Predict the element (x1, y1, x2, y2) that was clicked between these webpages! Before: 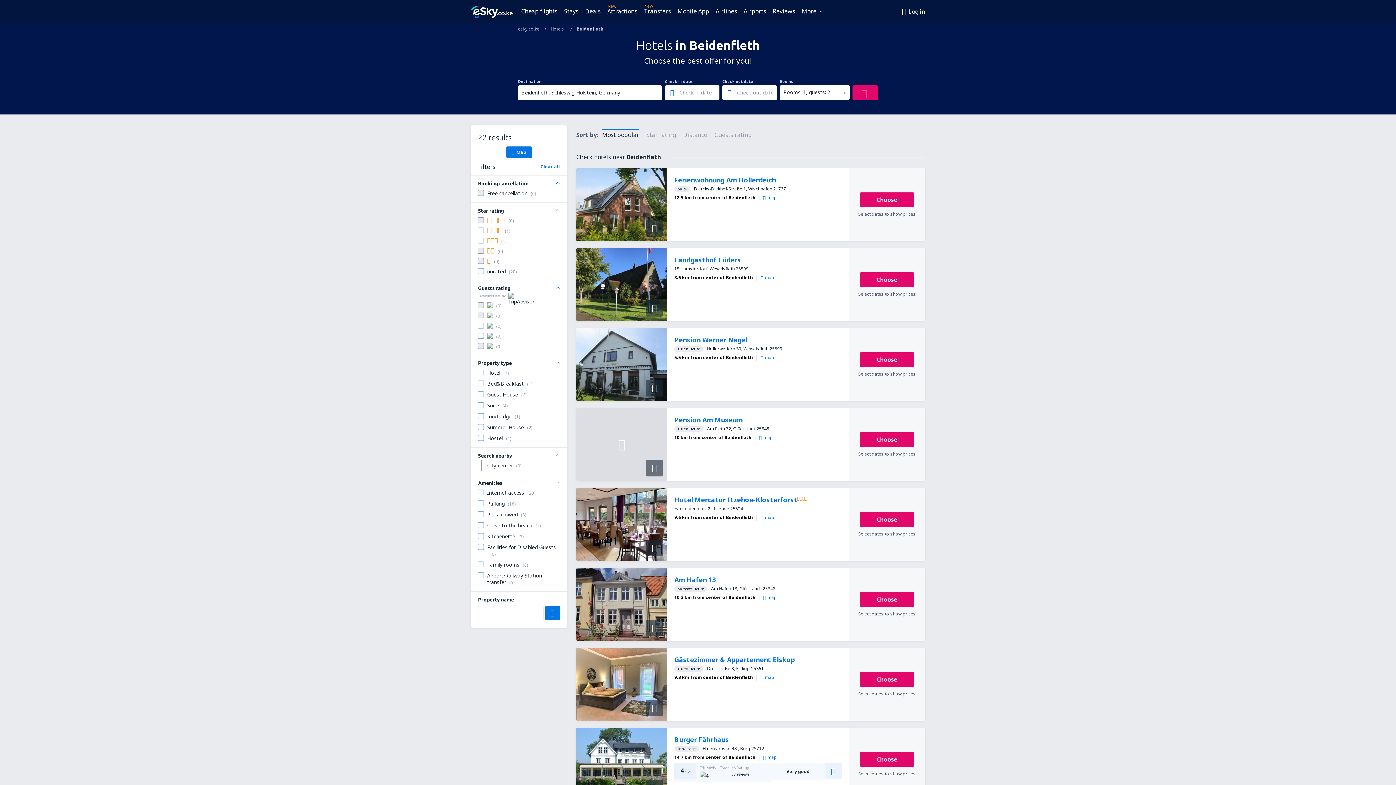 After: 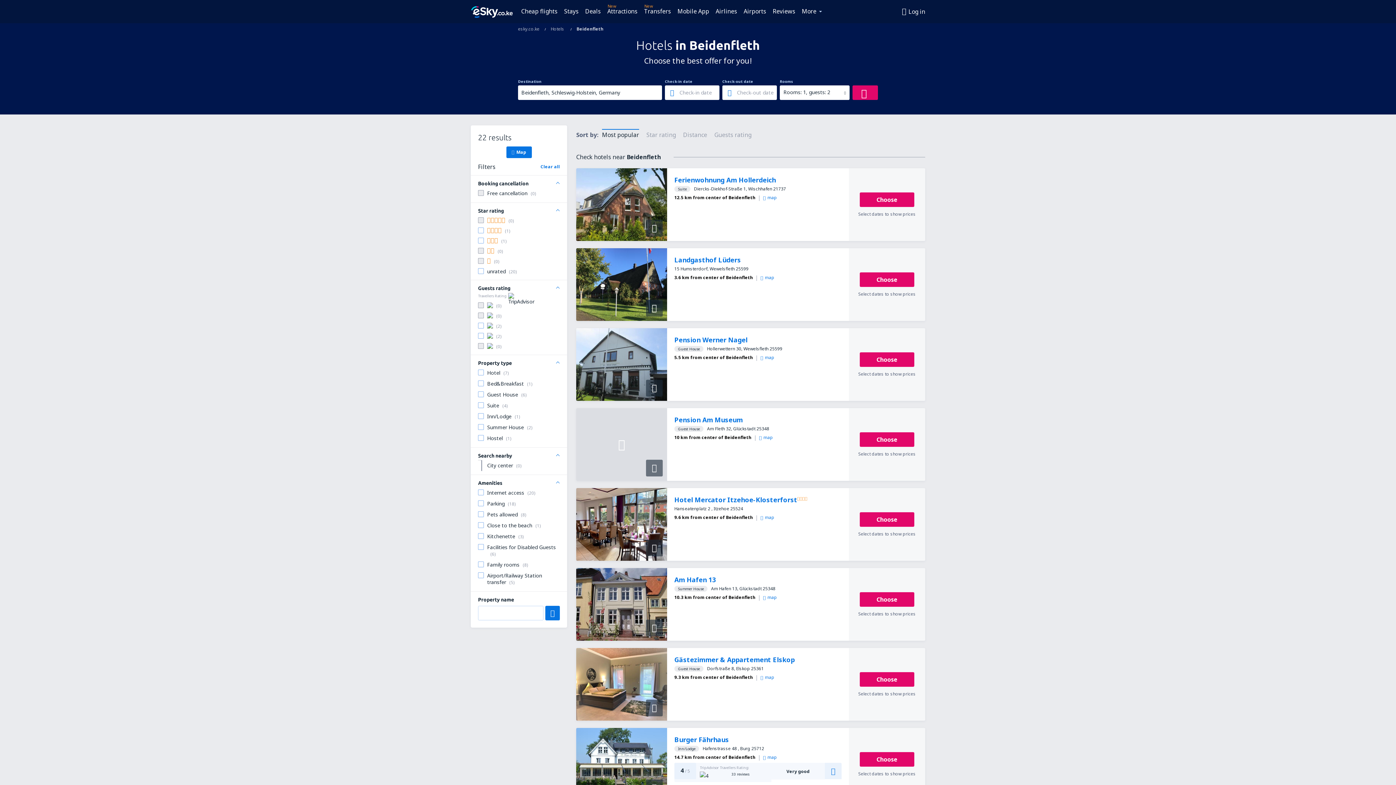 Action: label: Choose bbox: (860, 192, 914, 207)